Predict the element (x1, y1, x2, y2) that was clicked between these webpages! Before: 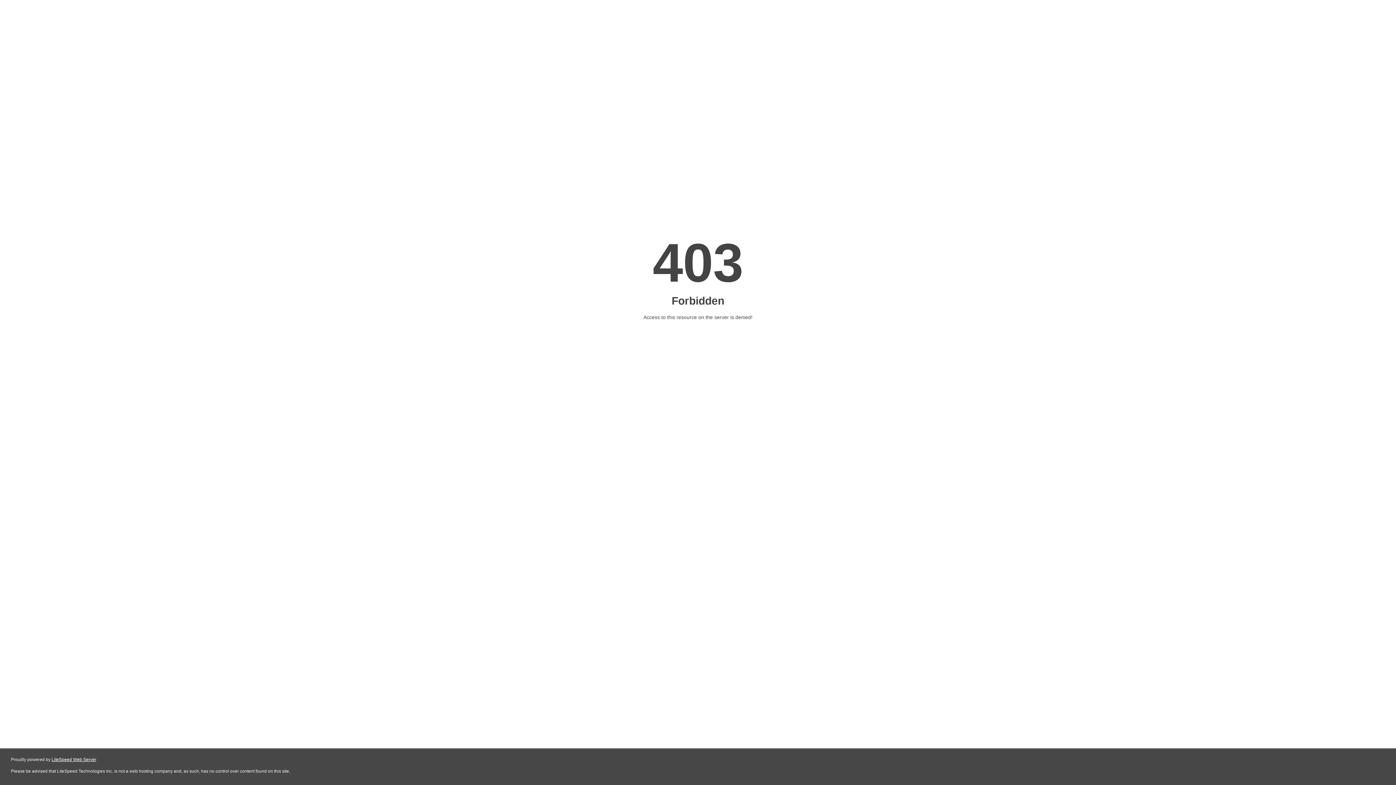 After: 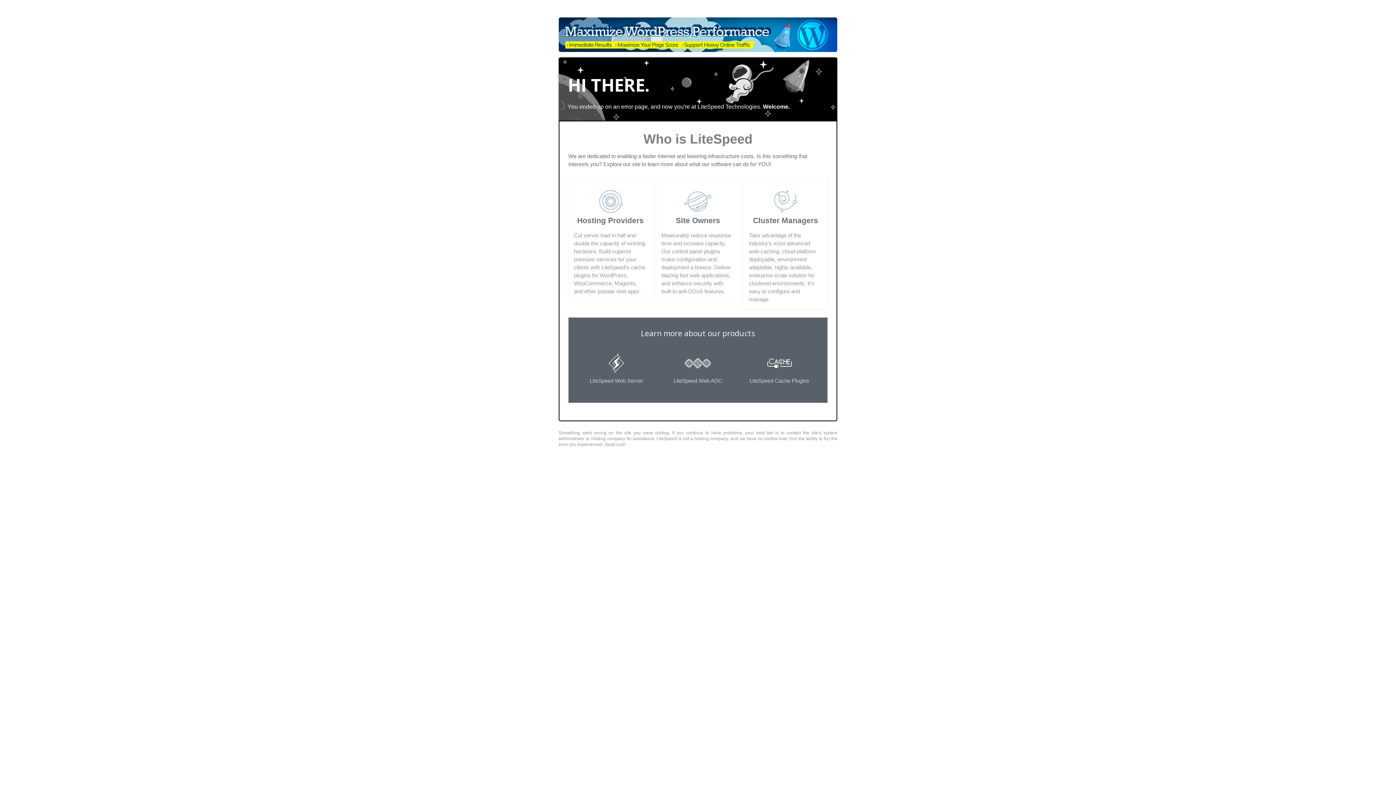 Action: label: LiteSpeed Web Server bbox: (51, 757, 96, 762)